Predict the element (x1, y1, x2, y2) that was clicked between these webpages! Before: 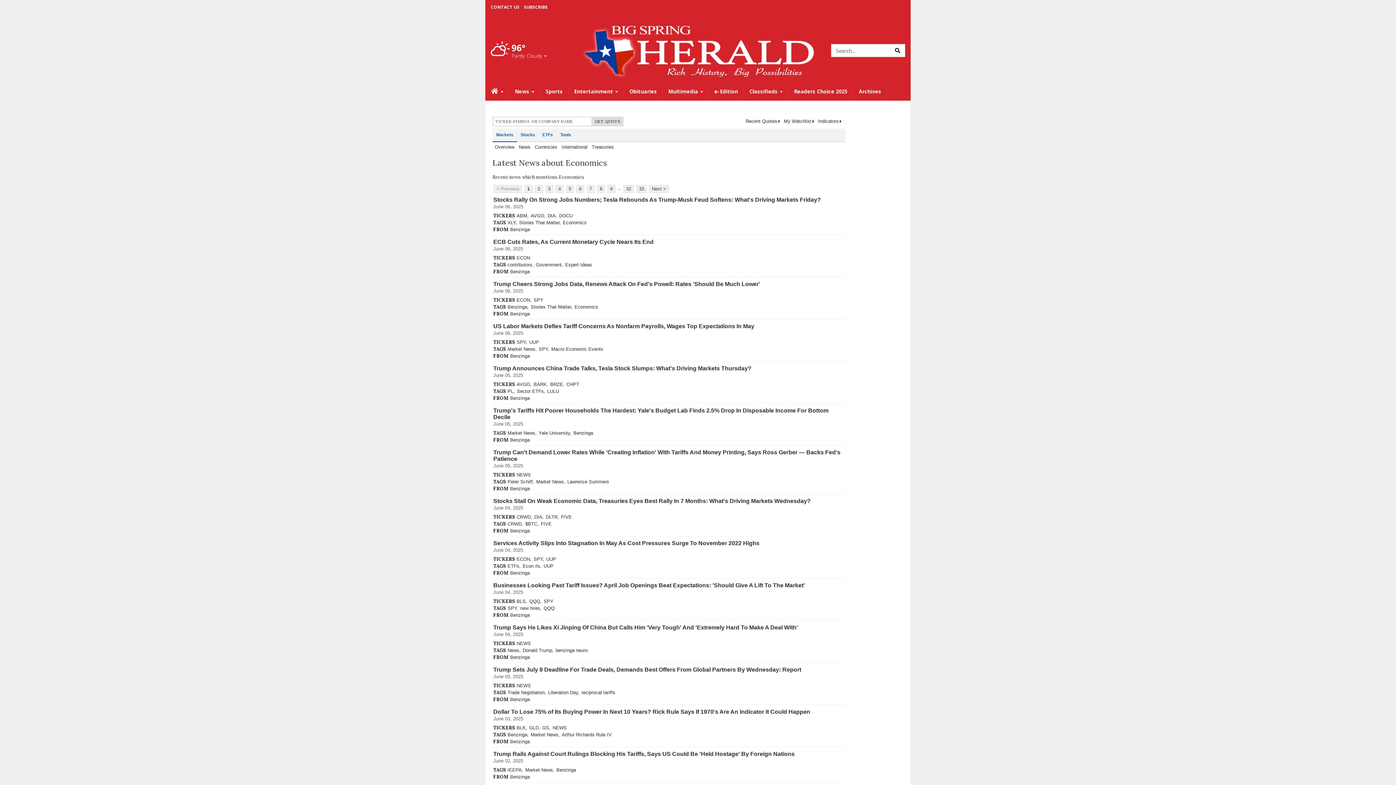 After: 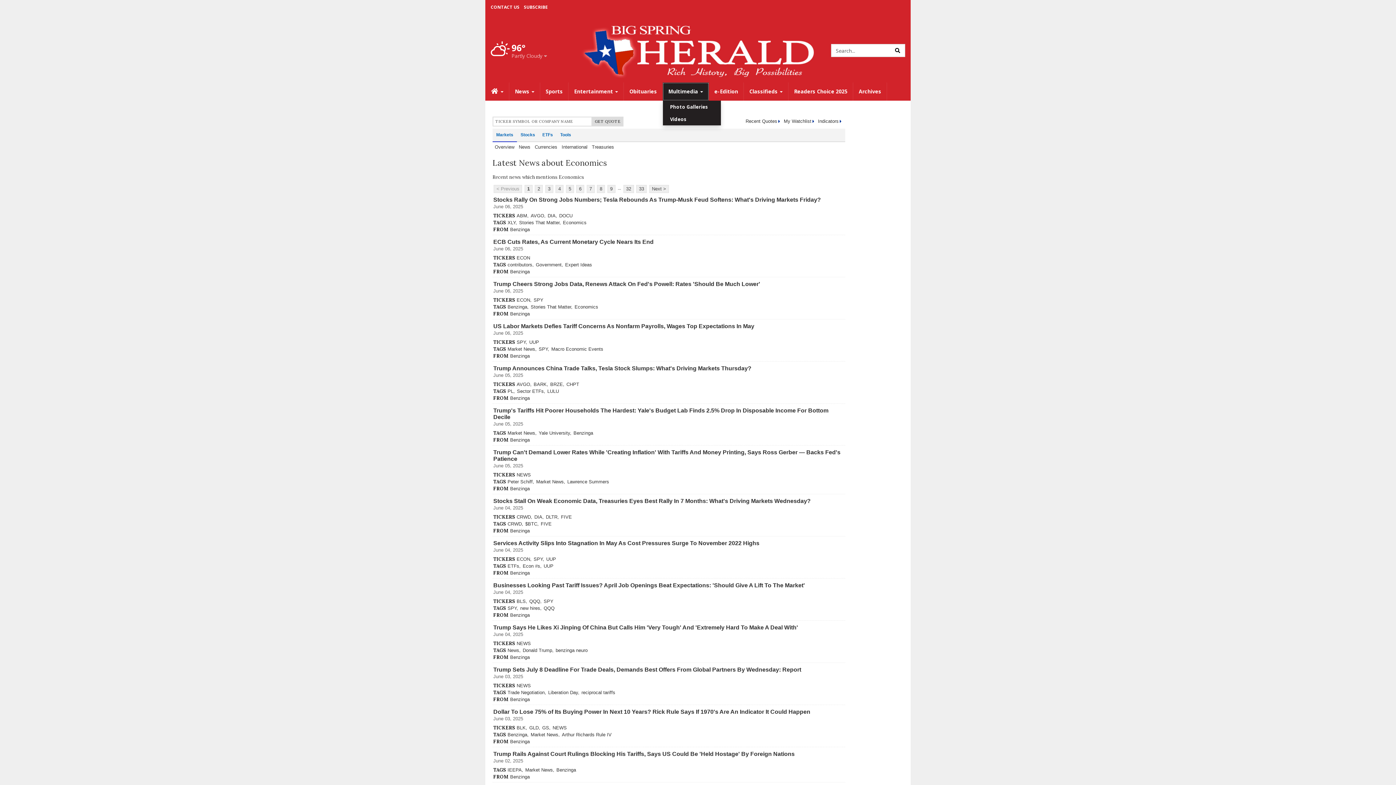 Action: bbox: (663, 82, 709, 100) label: Multimedia 